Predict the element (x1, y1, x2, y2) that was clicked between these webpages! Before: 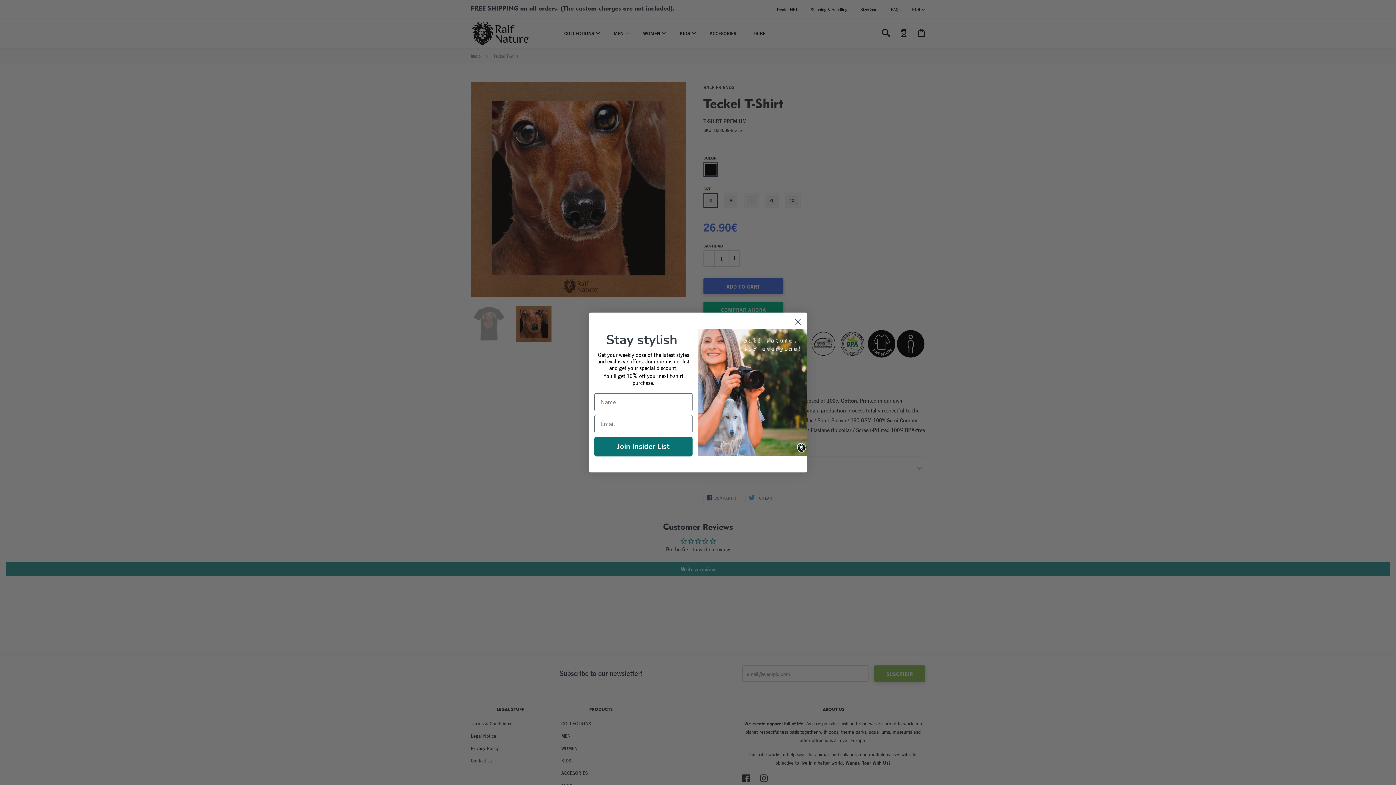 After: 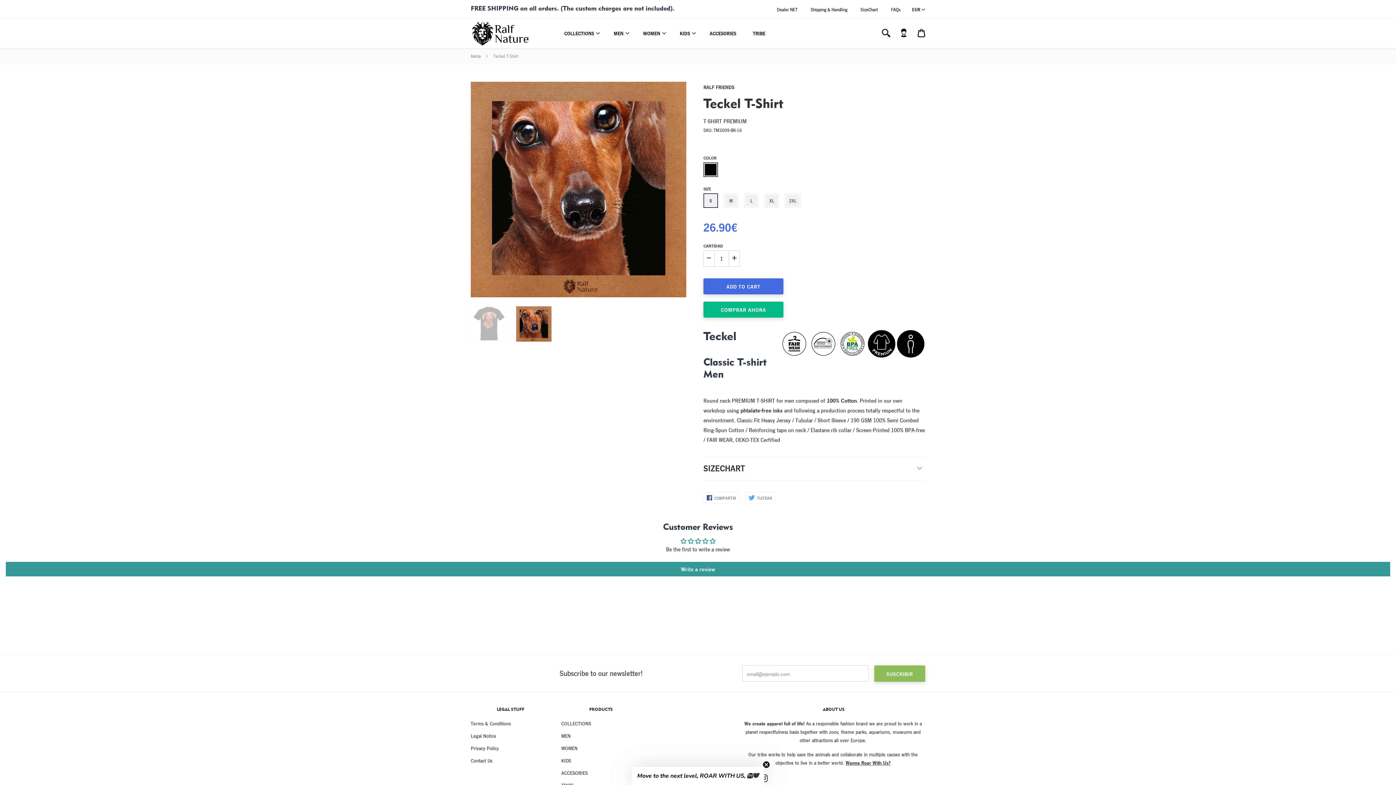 Action: bbox: (791, 315, 804, 328) label: Close dialog